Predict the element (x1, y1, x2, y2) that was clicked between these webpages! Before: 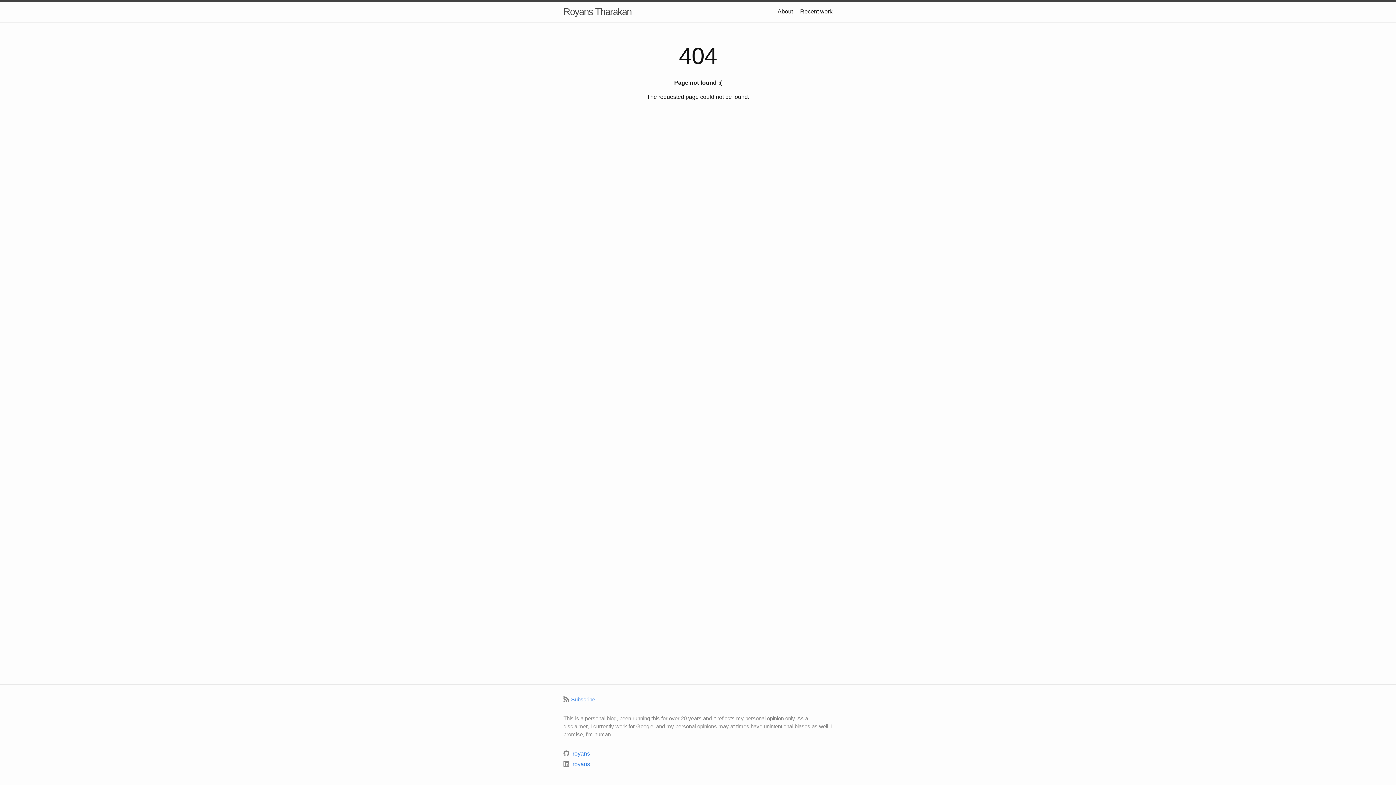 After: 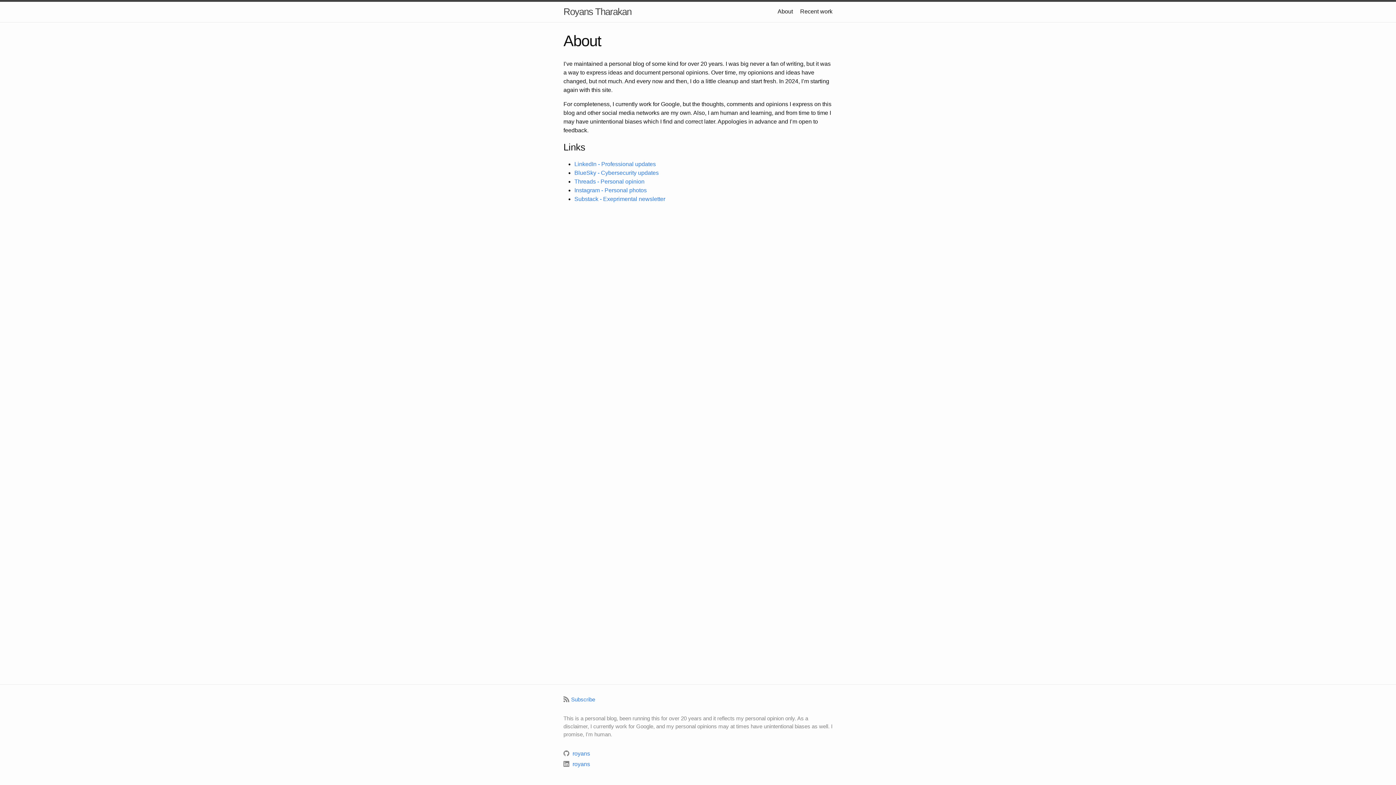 Action: bbox: (777, 8, 793, 14) label: About